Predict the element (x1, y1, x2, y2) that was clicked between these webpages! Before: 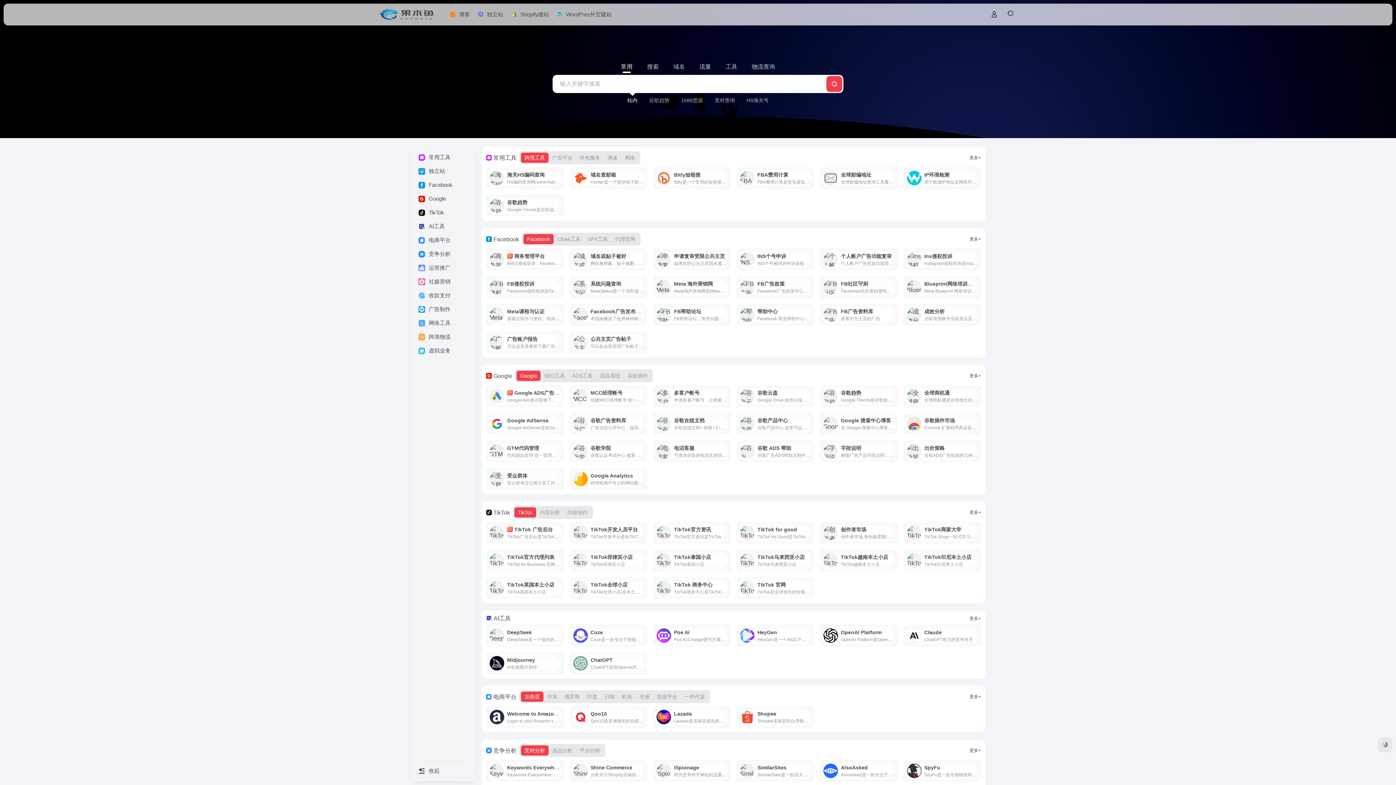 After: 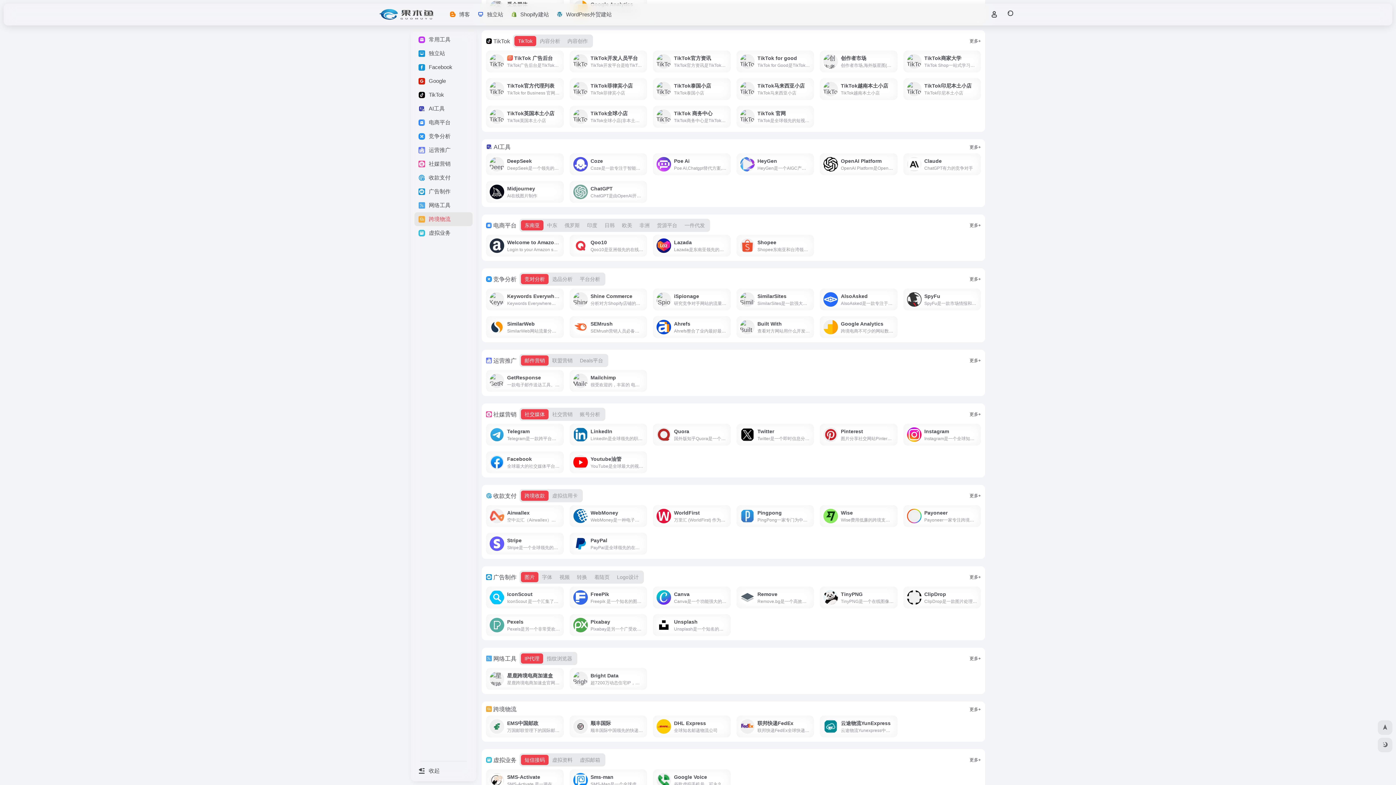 Action: label: TikTok bbox: (414, 205, 472, 219)